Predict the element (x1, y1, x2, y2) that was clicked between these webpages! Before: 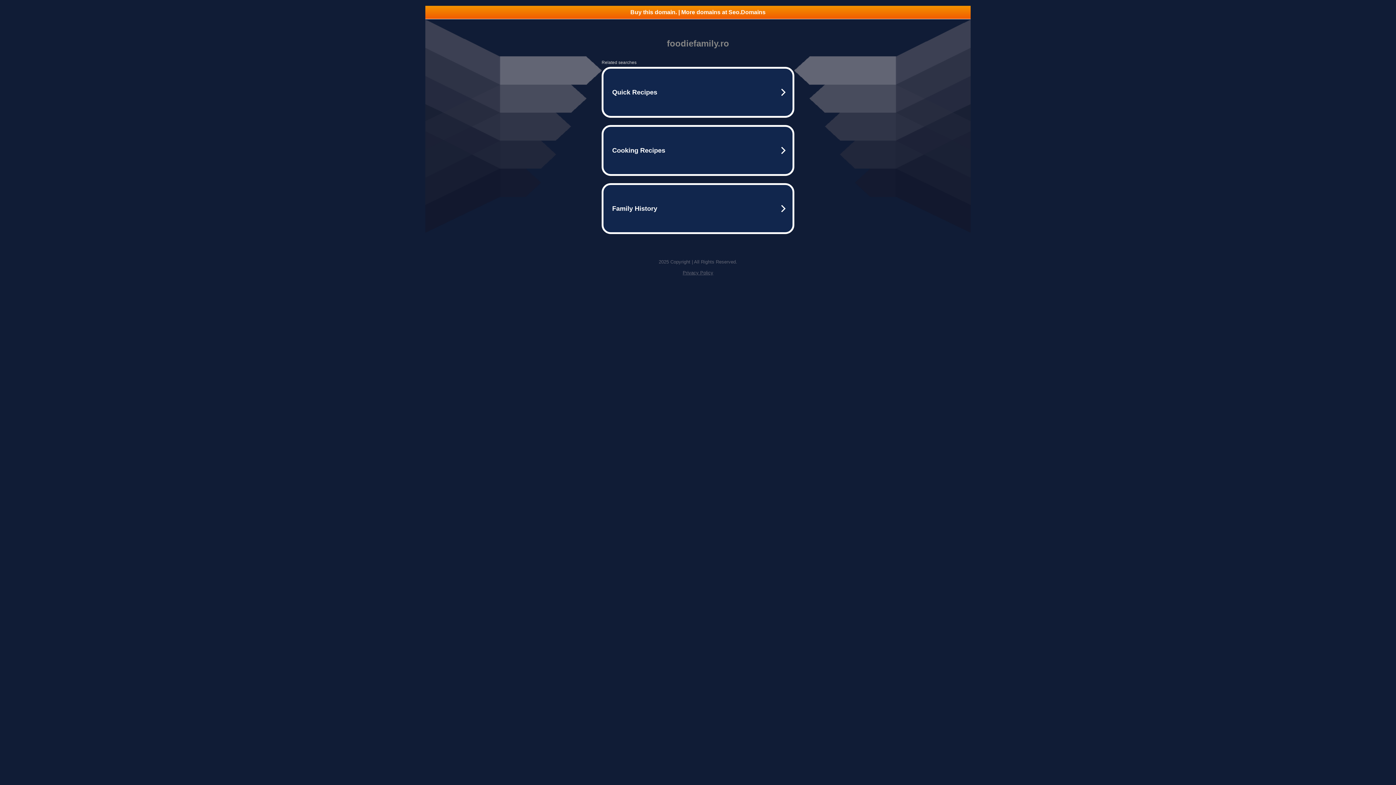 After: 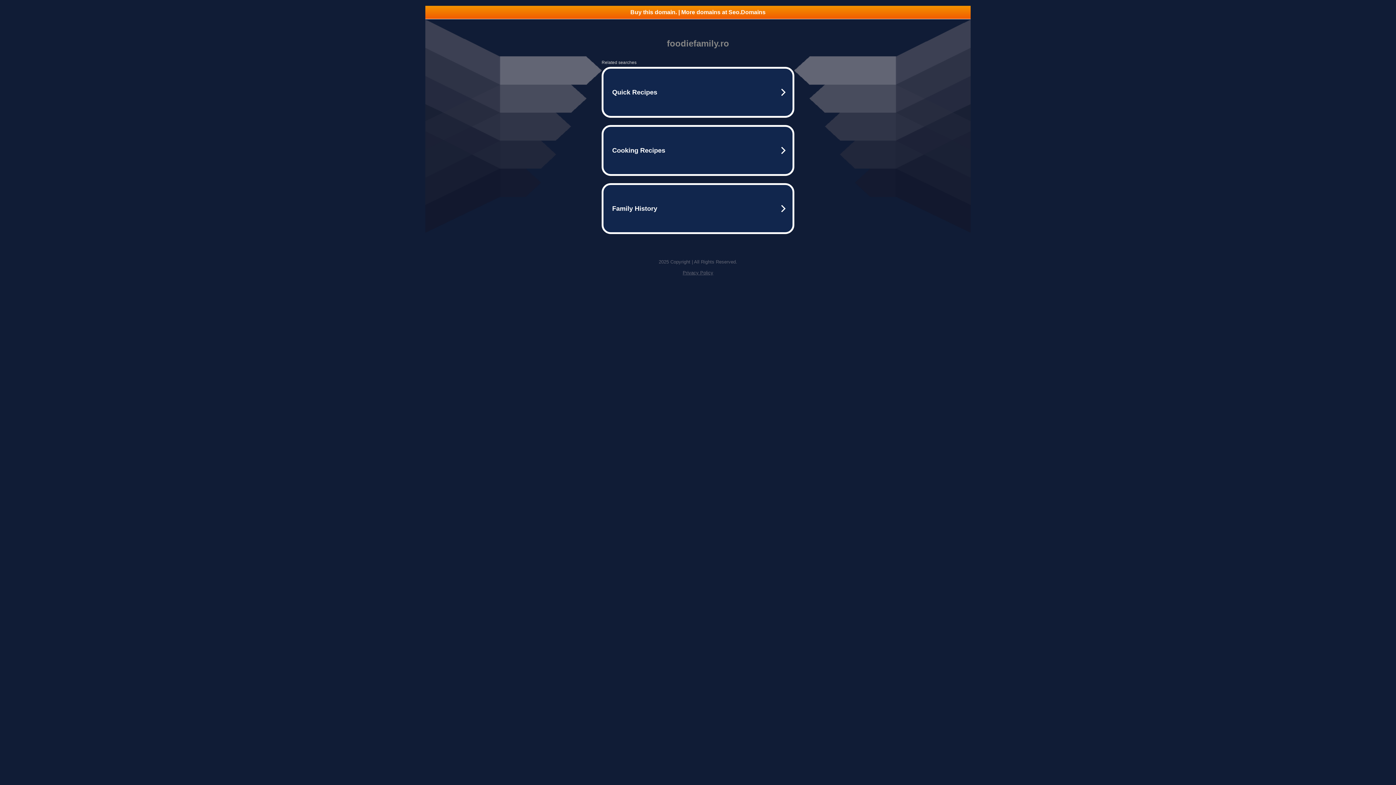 Action: label: Buy this domain. | More domains at Seo.Domains bbox: (425, 5, 970, 18)